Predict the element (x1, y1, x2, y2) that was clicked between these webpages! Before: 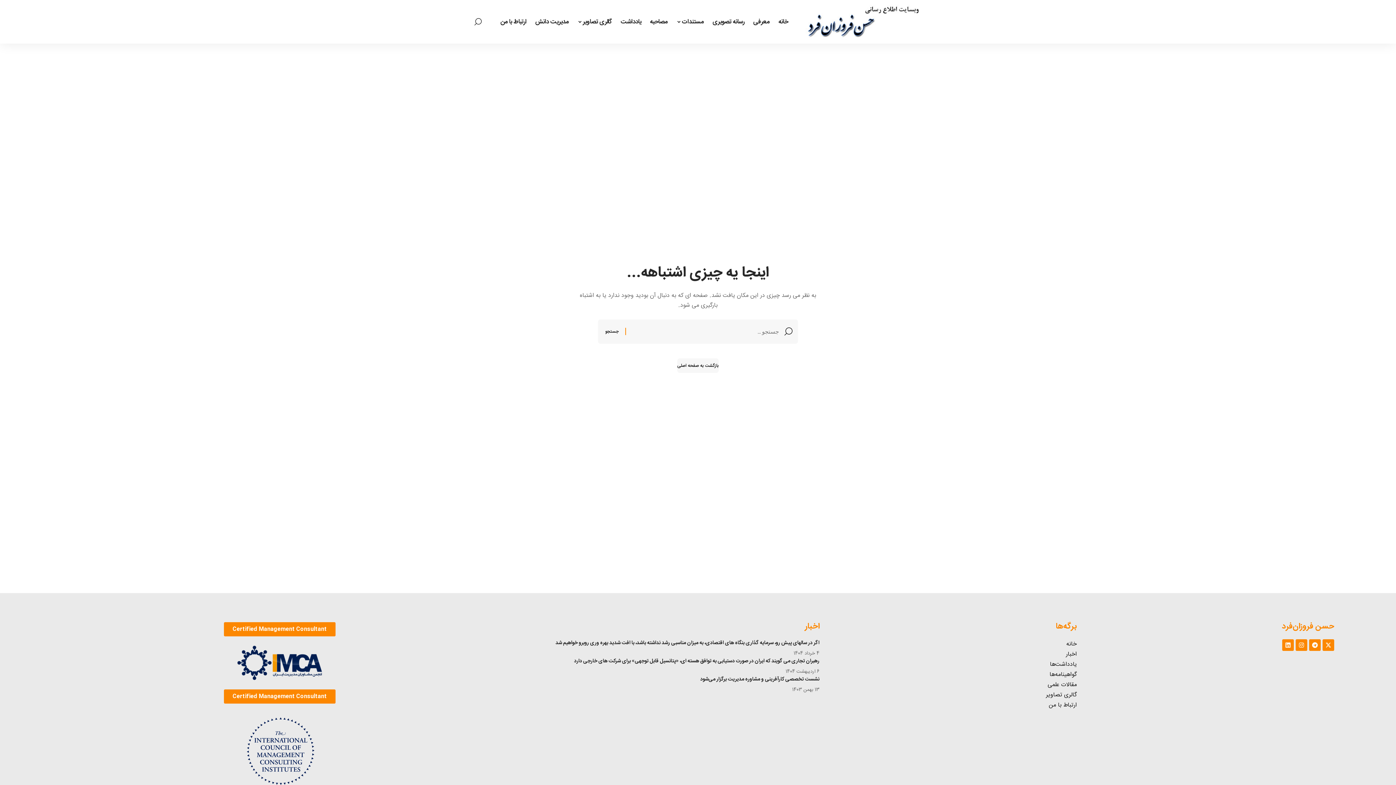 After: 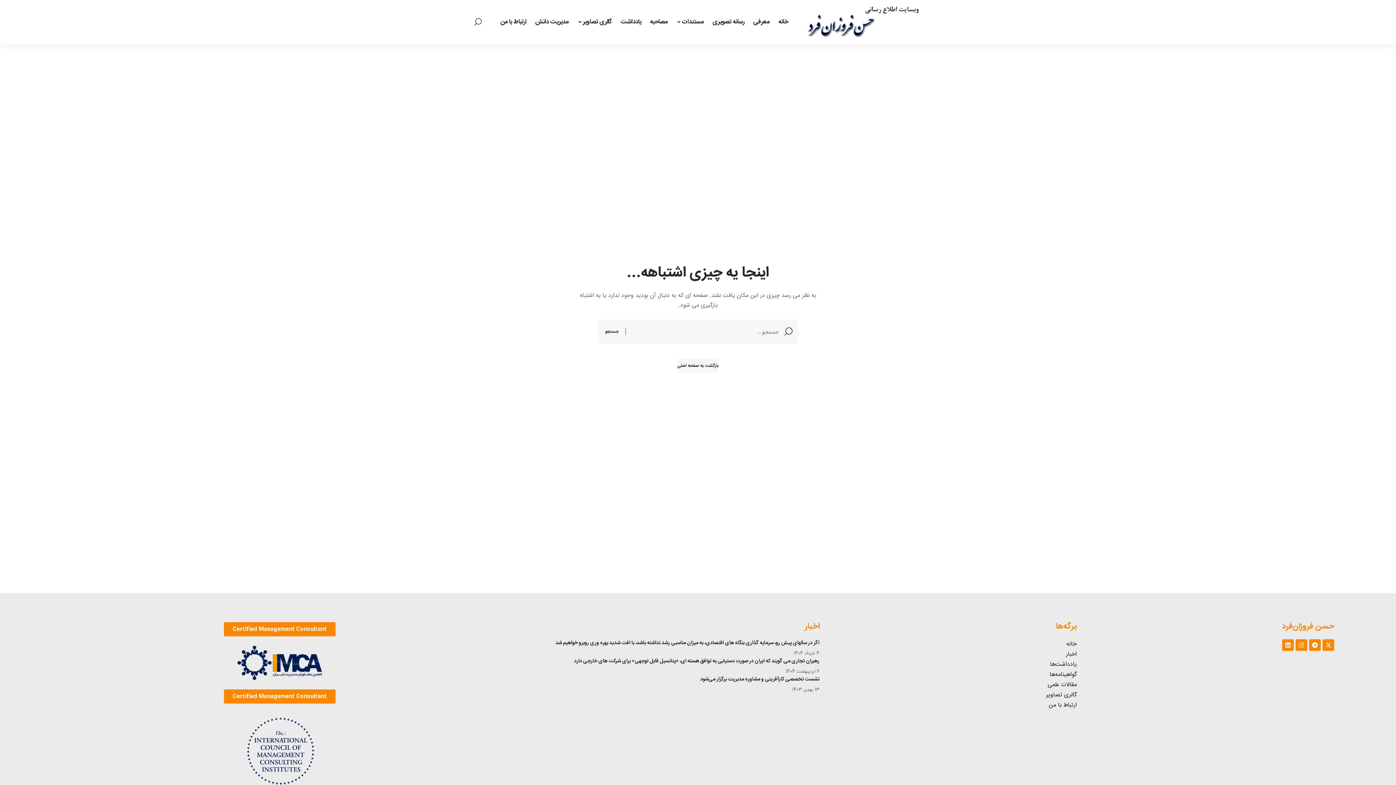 Action: bbox: (224, 622, 335, 636) label: Certified Management Consultant